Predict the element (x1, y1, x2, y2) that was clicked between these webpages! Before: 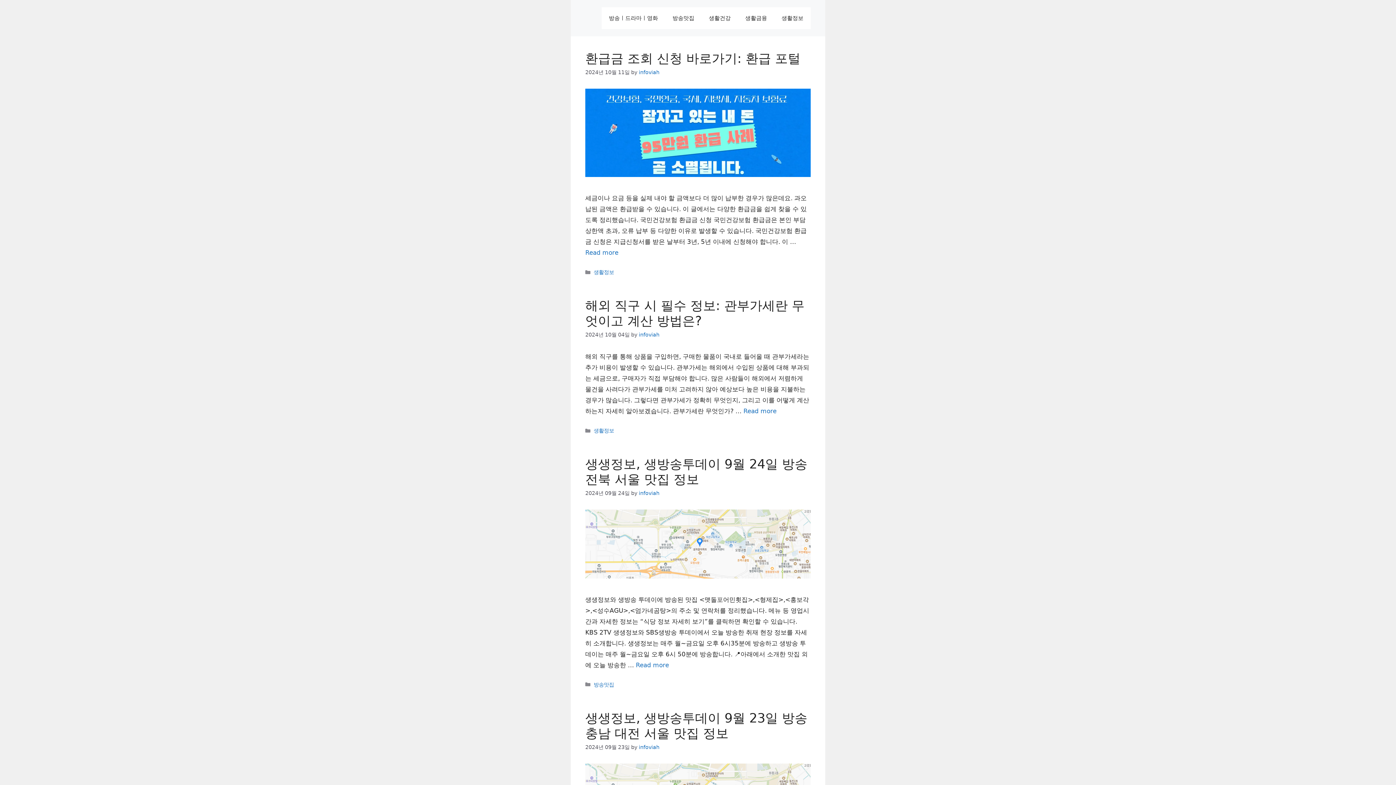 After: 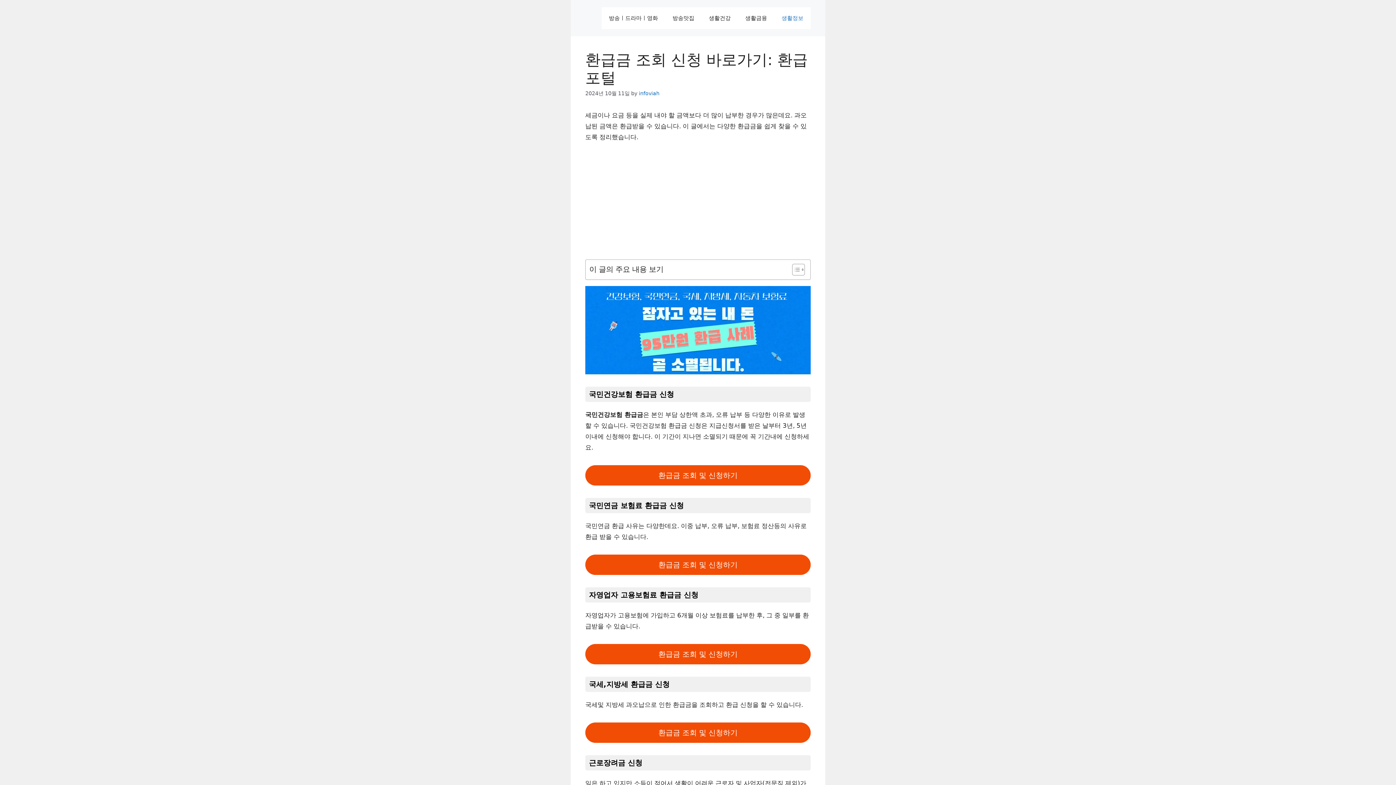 Action: bbox: (585, 171, 810, 178)